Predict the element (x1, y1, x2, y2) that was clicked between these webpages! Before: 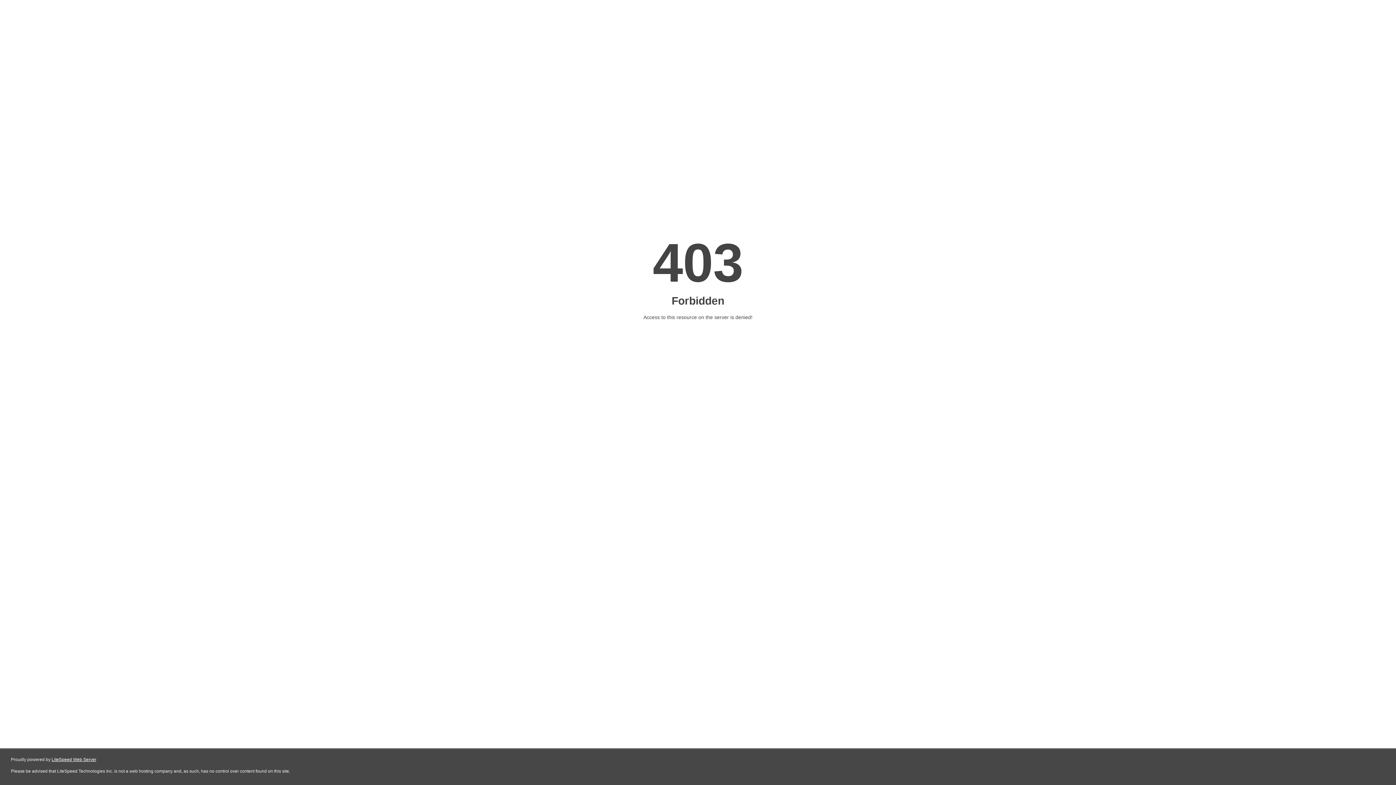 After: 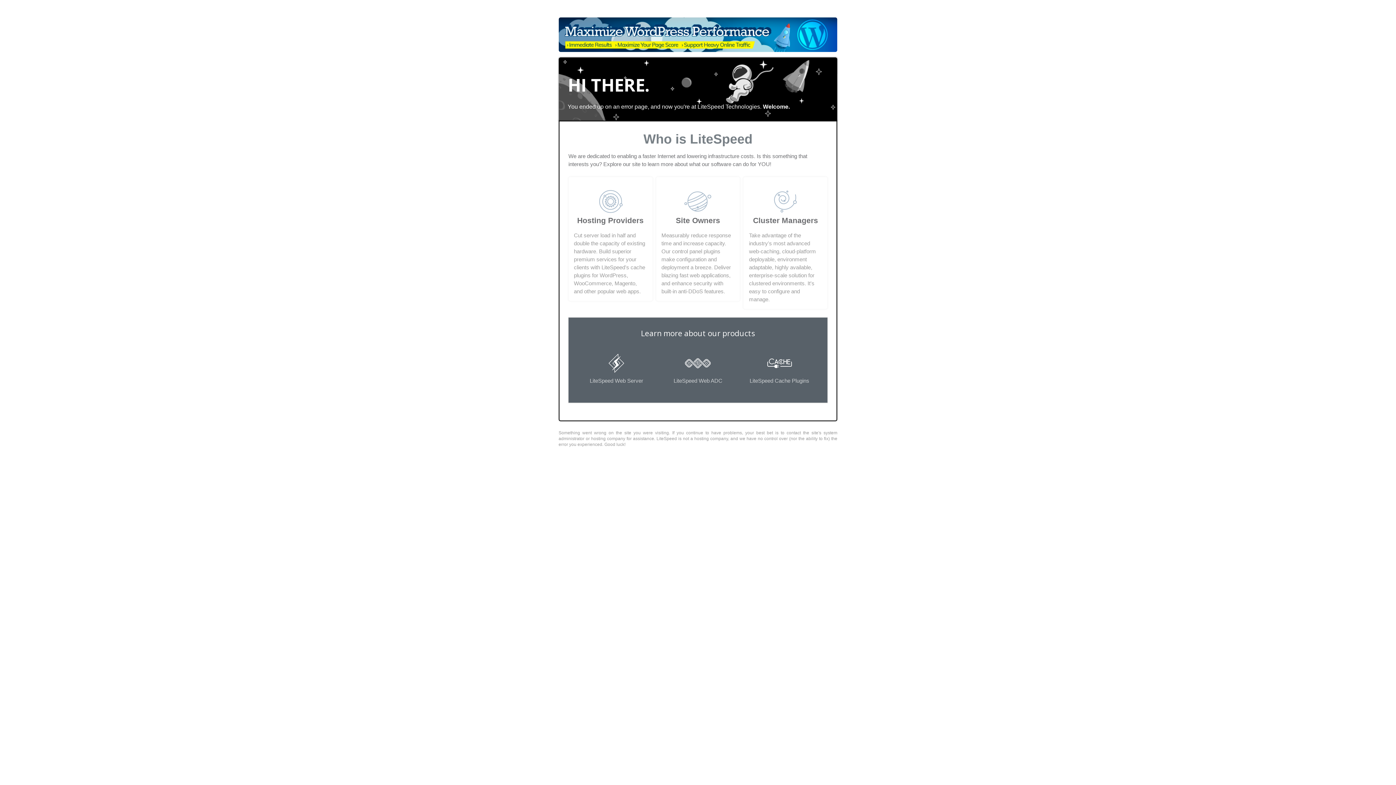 Action: label: LiteSpeed Web Server bbox: (51, 757, 96, 762)